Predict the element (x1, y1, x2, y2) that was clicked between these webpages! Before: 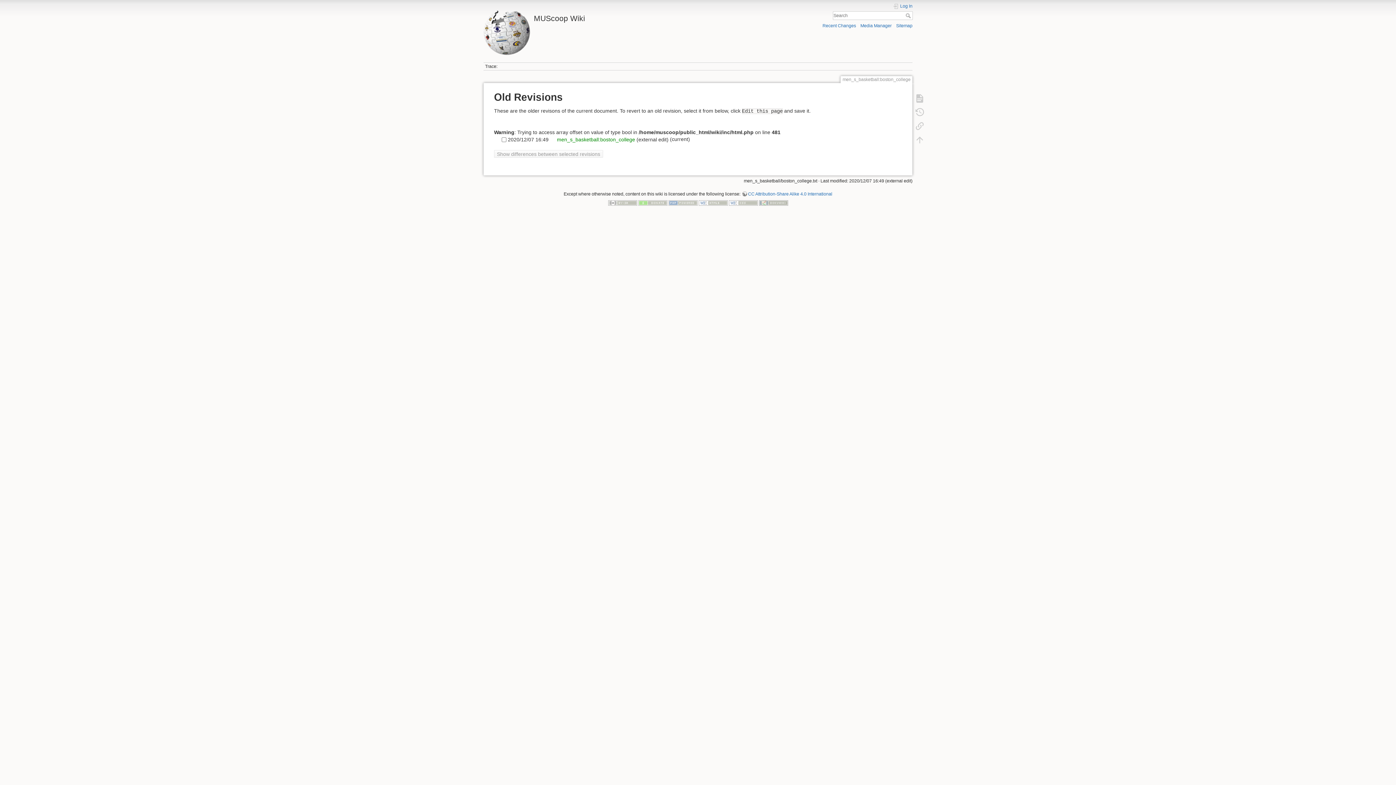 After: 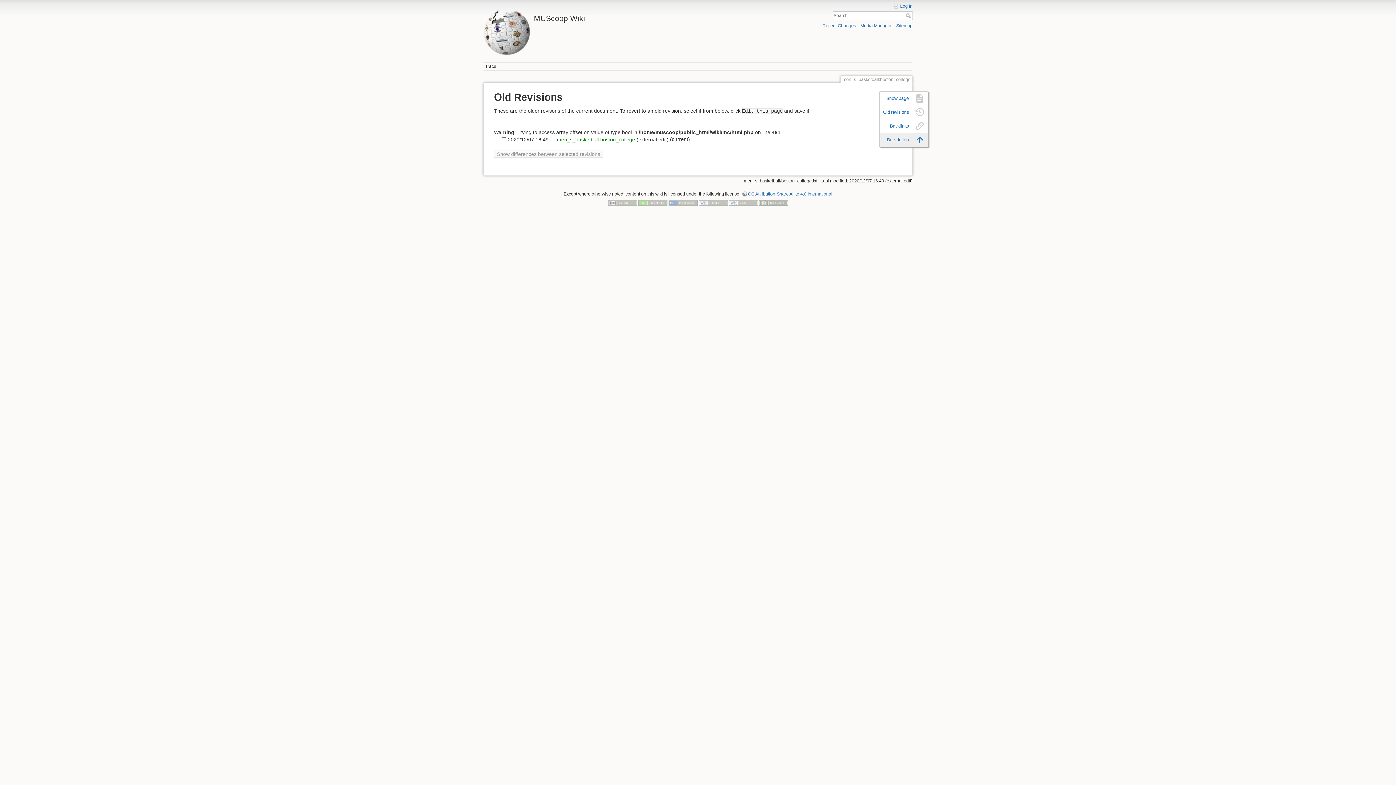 Action: bbox: (911, 132, 928, 146)